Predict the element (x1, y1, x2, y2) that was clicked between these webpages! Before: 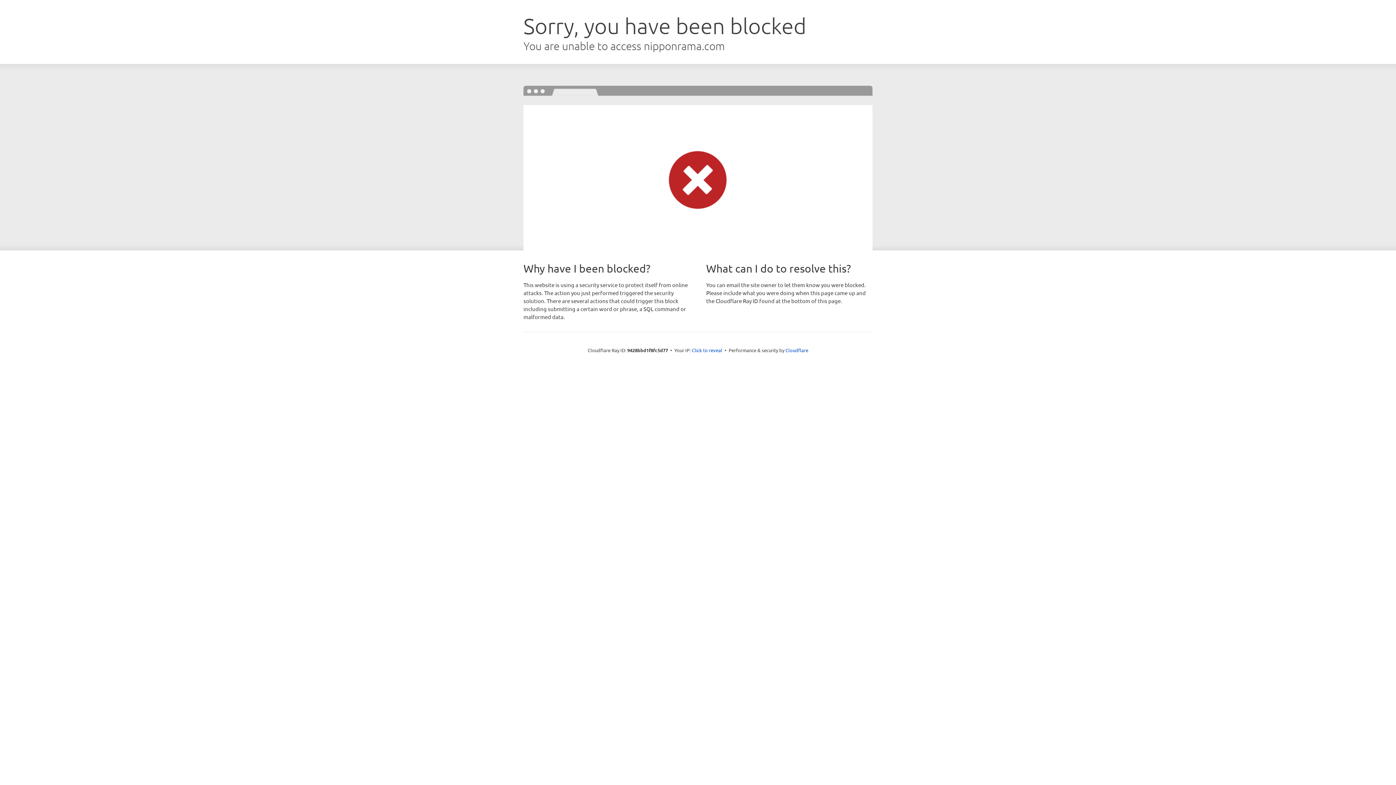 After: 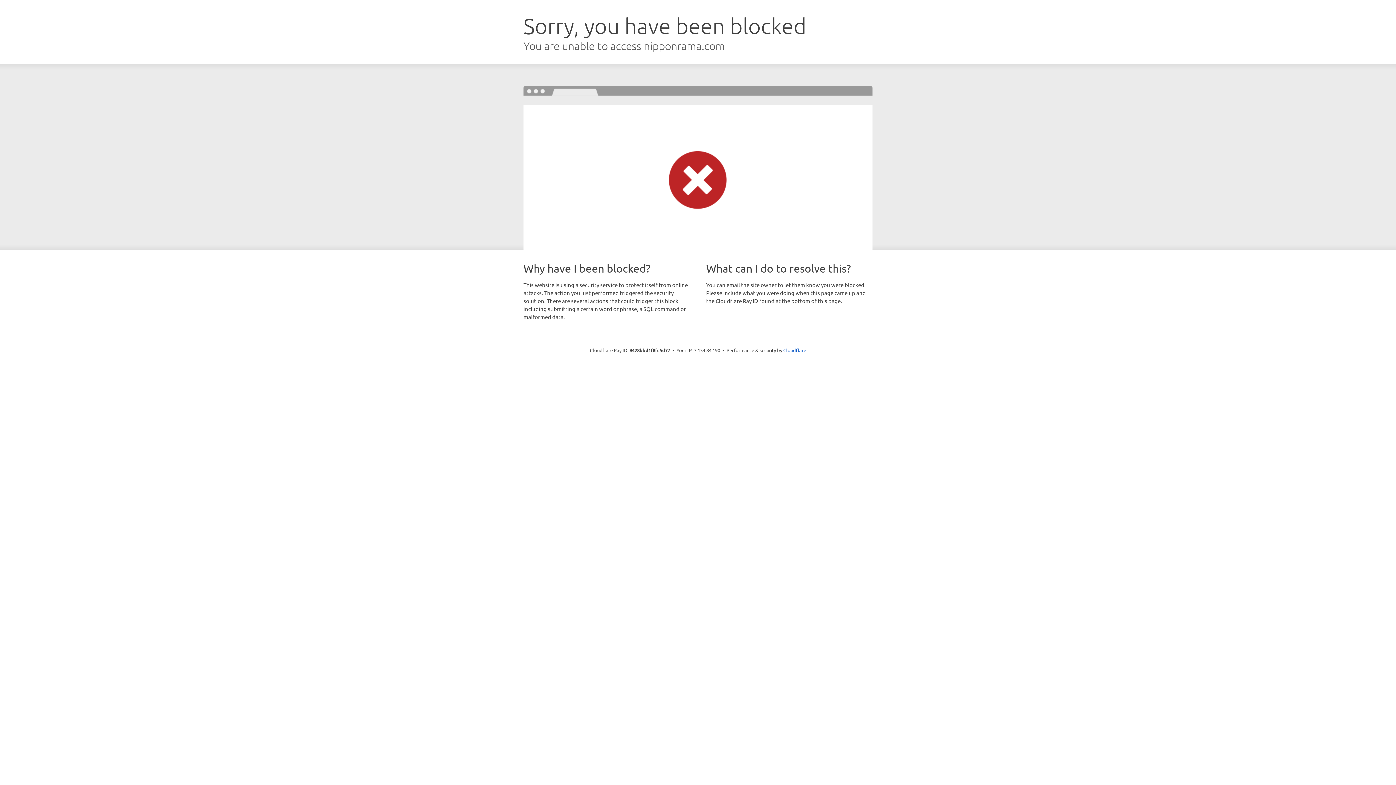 Action: label: Click to reveal bbox: (692, 346, 722, 353)